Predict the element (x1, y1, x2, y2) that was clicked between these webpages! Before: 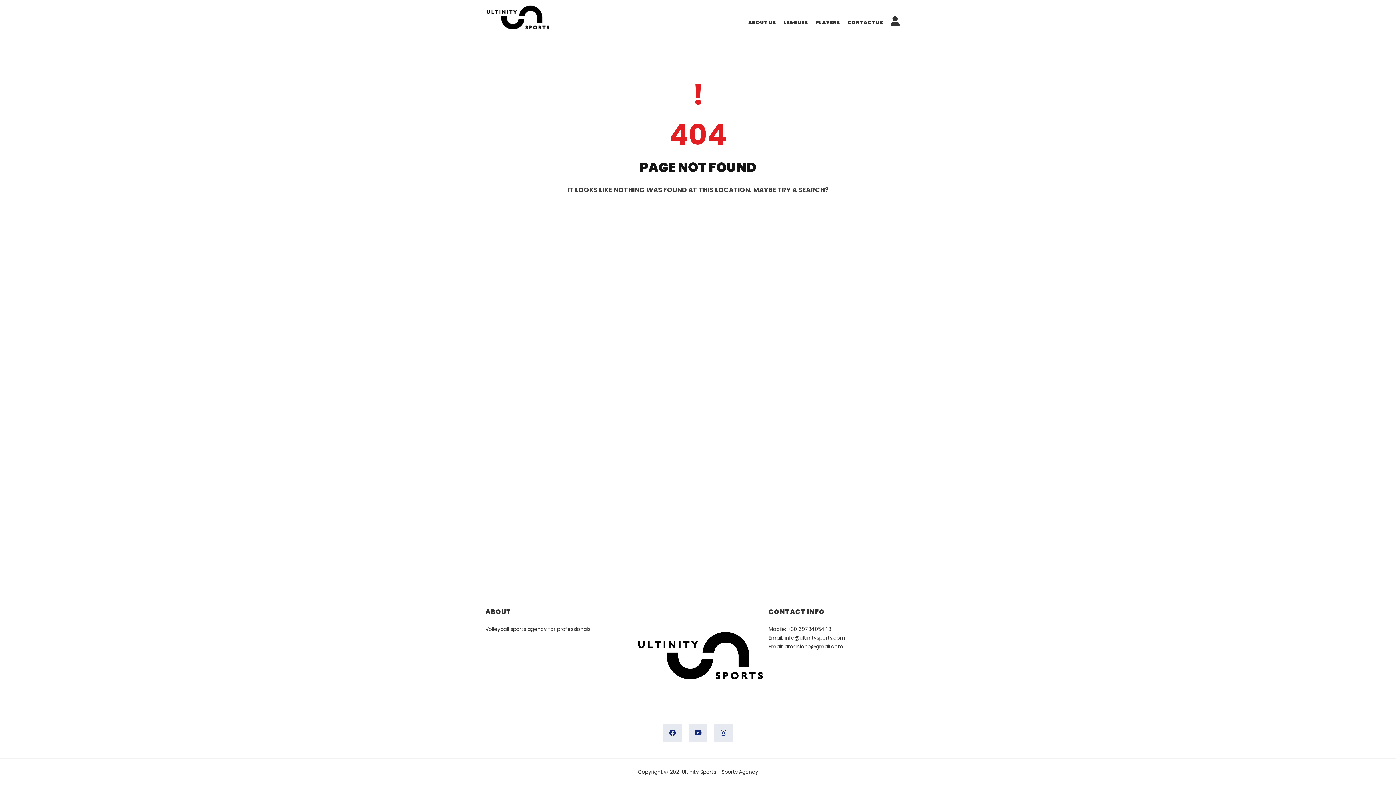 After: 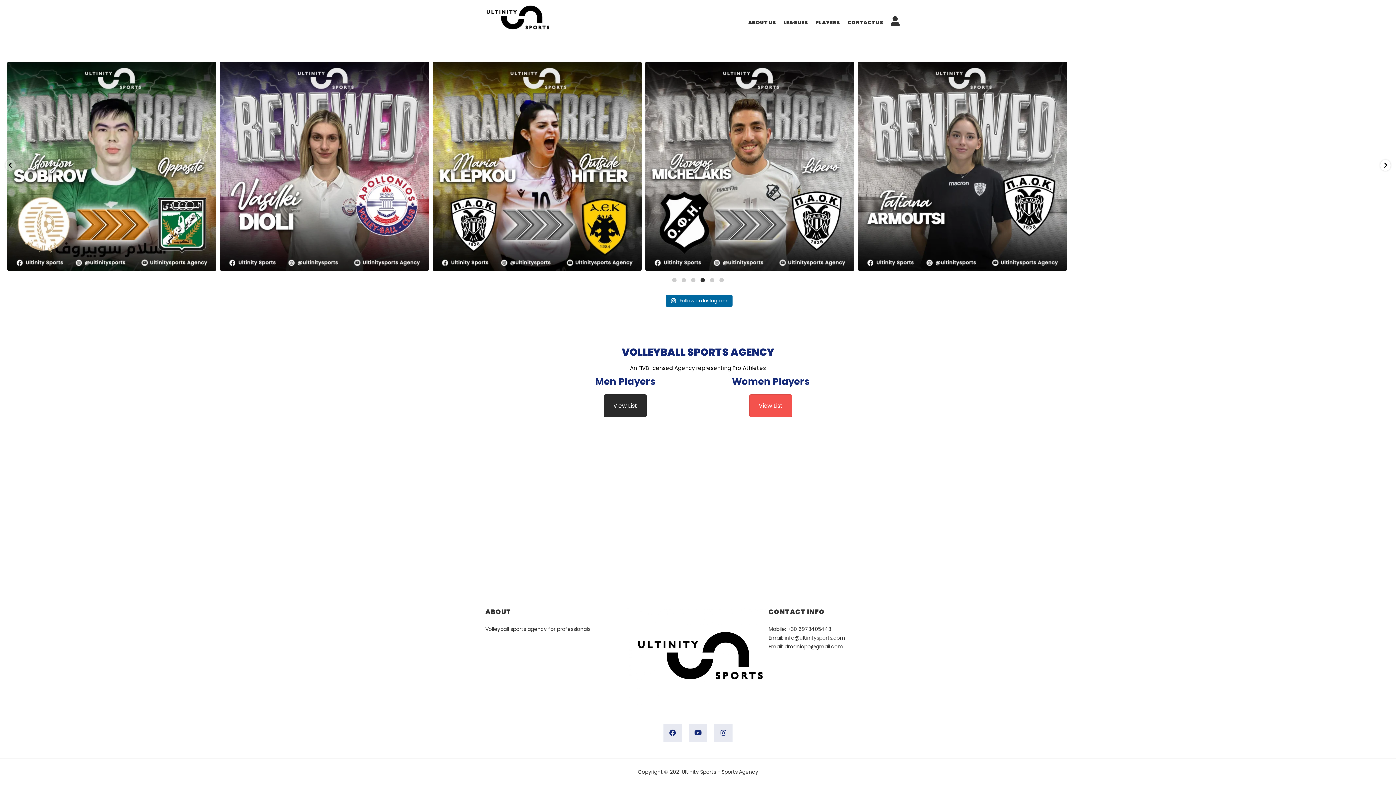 Action: bbox: (485, 13, 550, 21)